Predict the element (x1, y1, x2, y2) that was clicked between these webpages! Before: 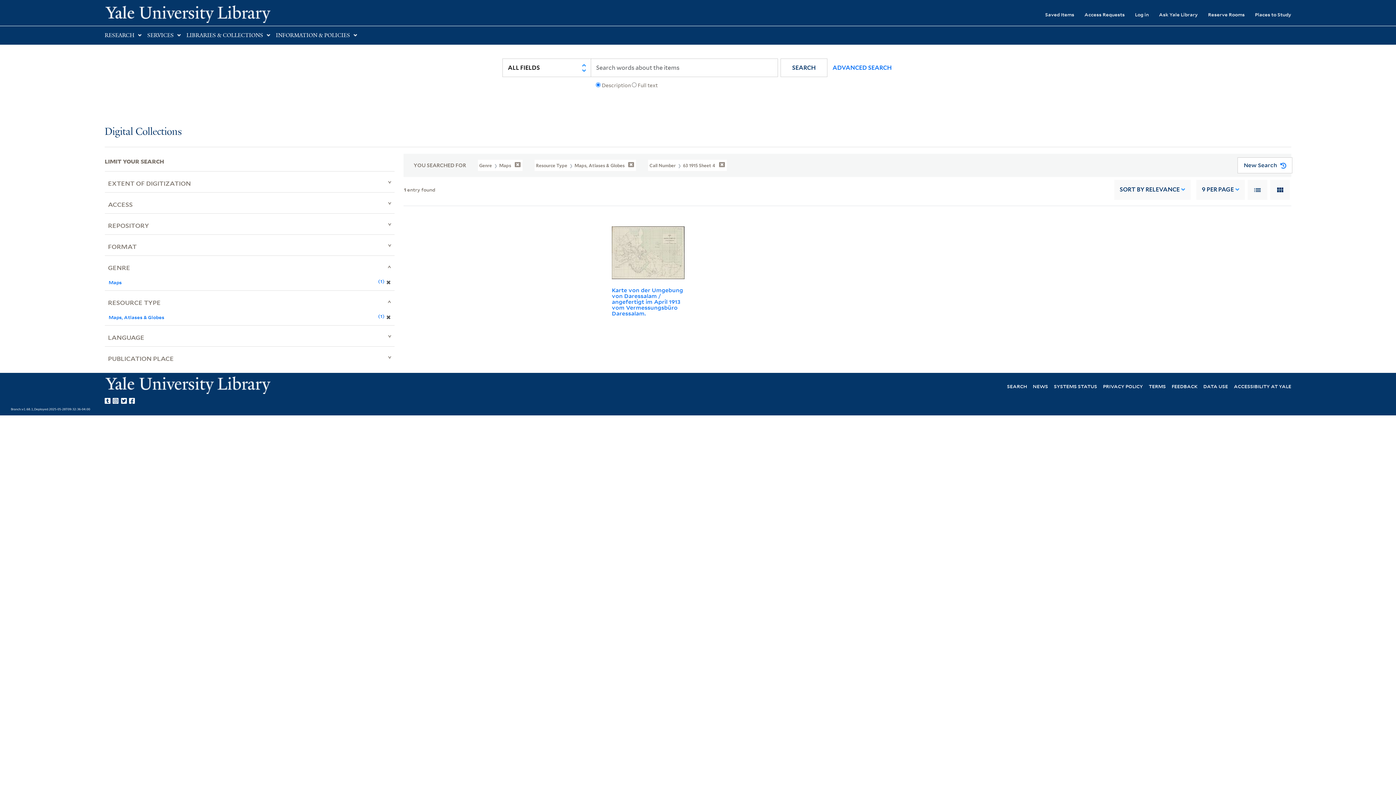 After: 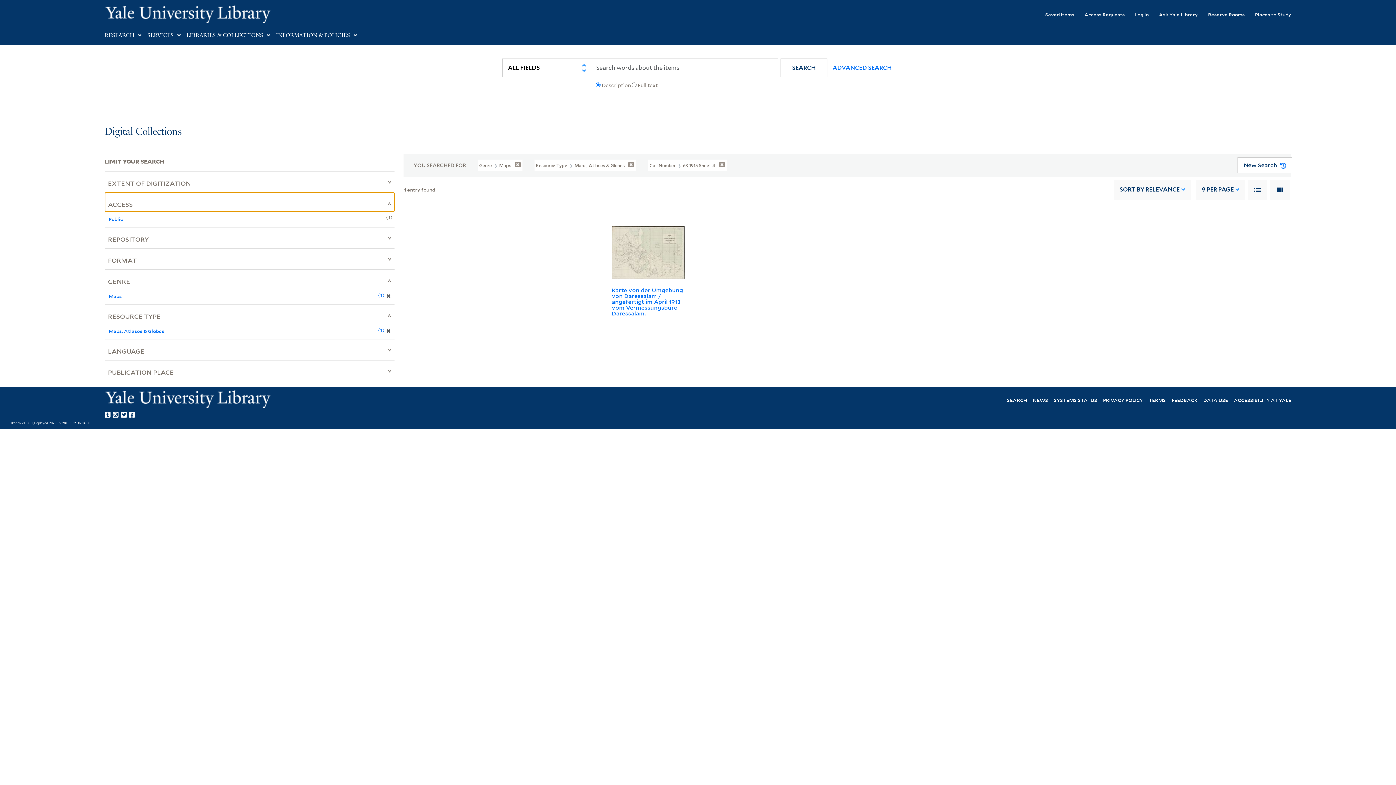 Action: bbox: (104, 192, 394, 211) label: ACCESS